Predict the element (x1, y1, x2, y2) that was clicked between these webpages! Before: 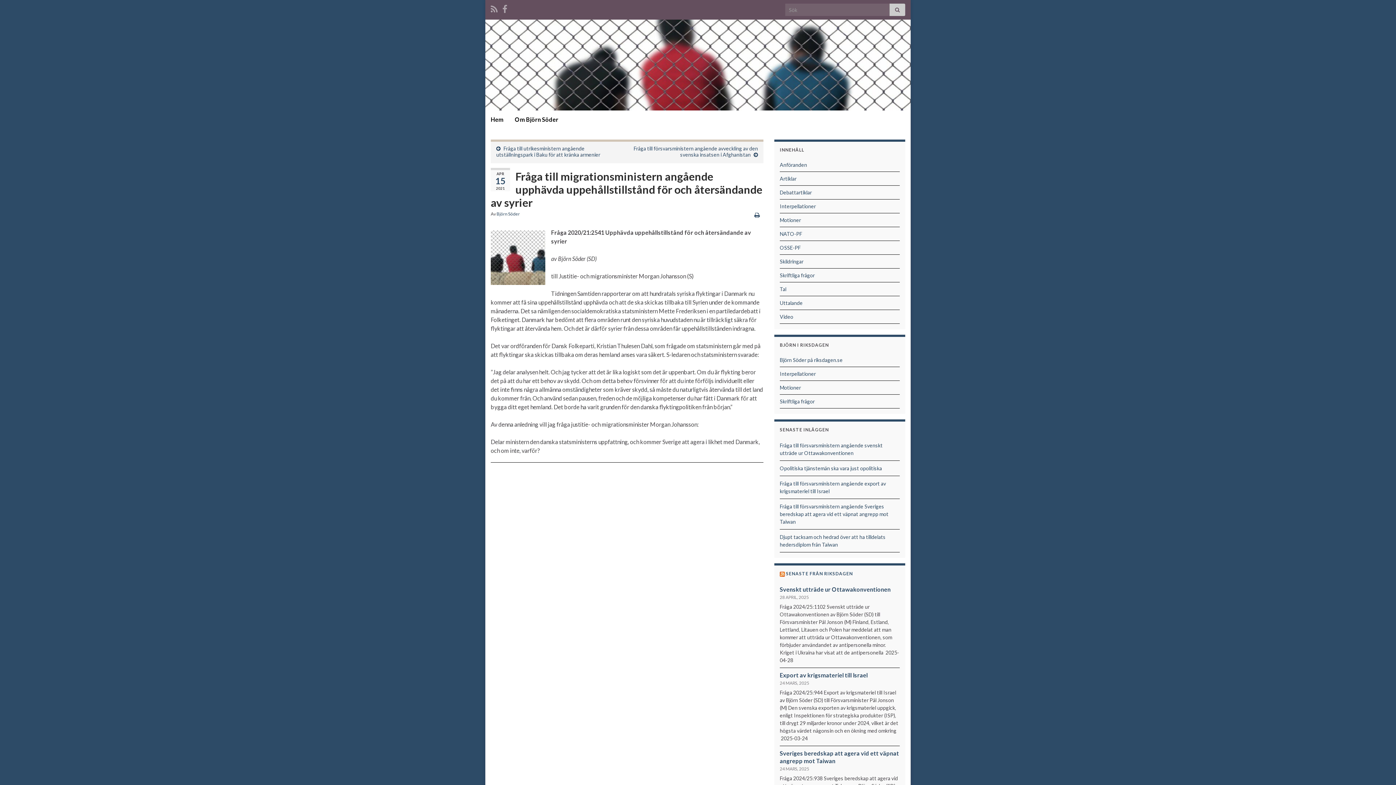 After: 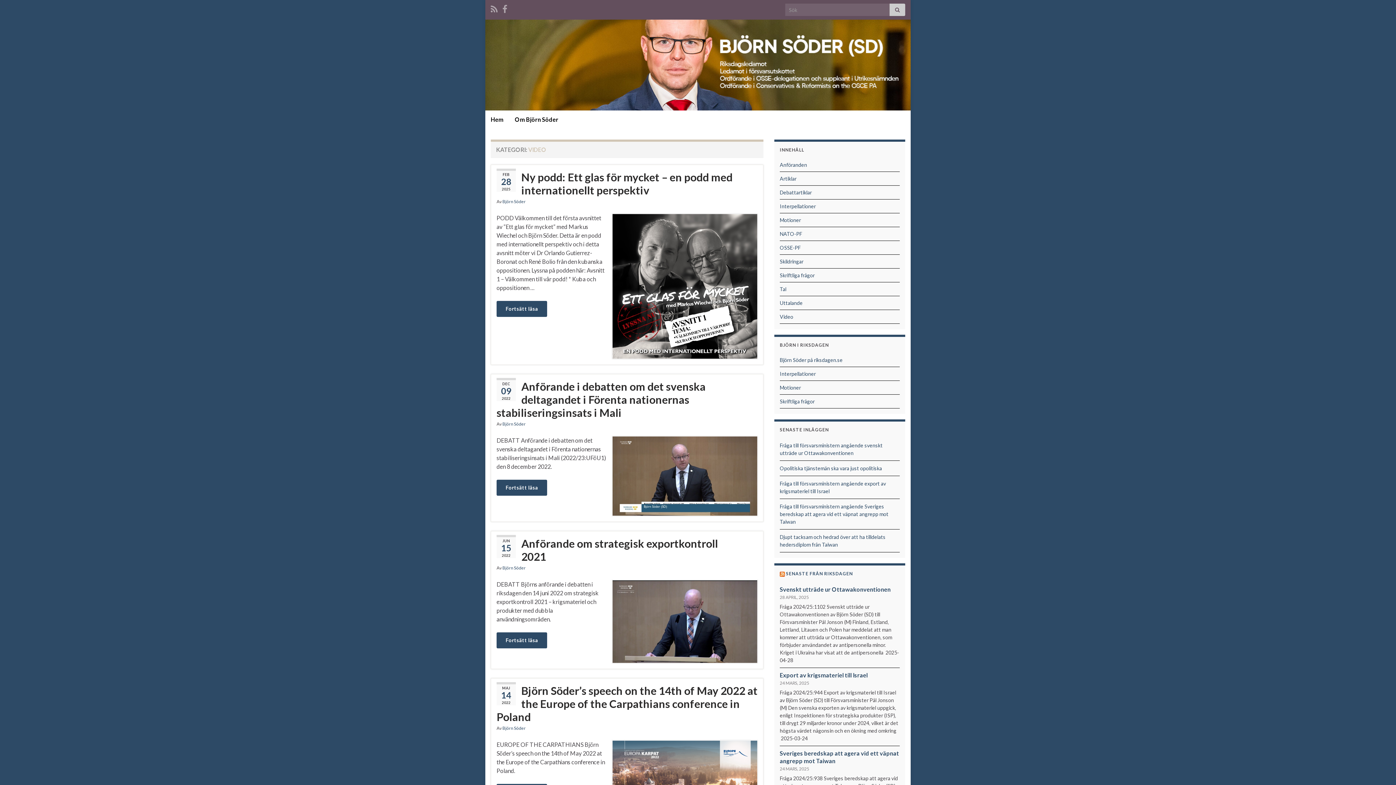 Action: bbox: (780, 313, 793, 320) label: Video